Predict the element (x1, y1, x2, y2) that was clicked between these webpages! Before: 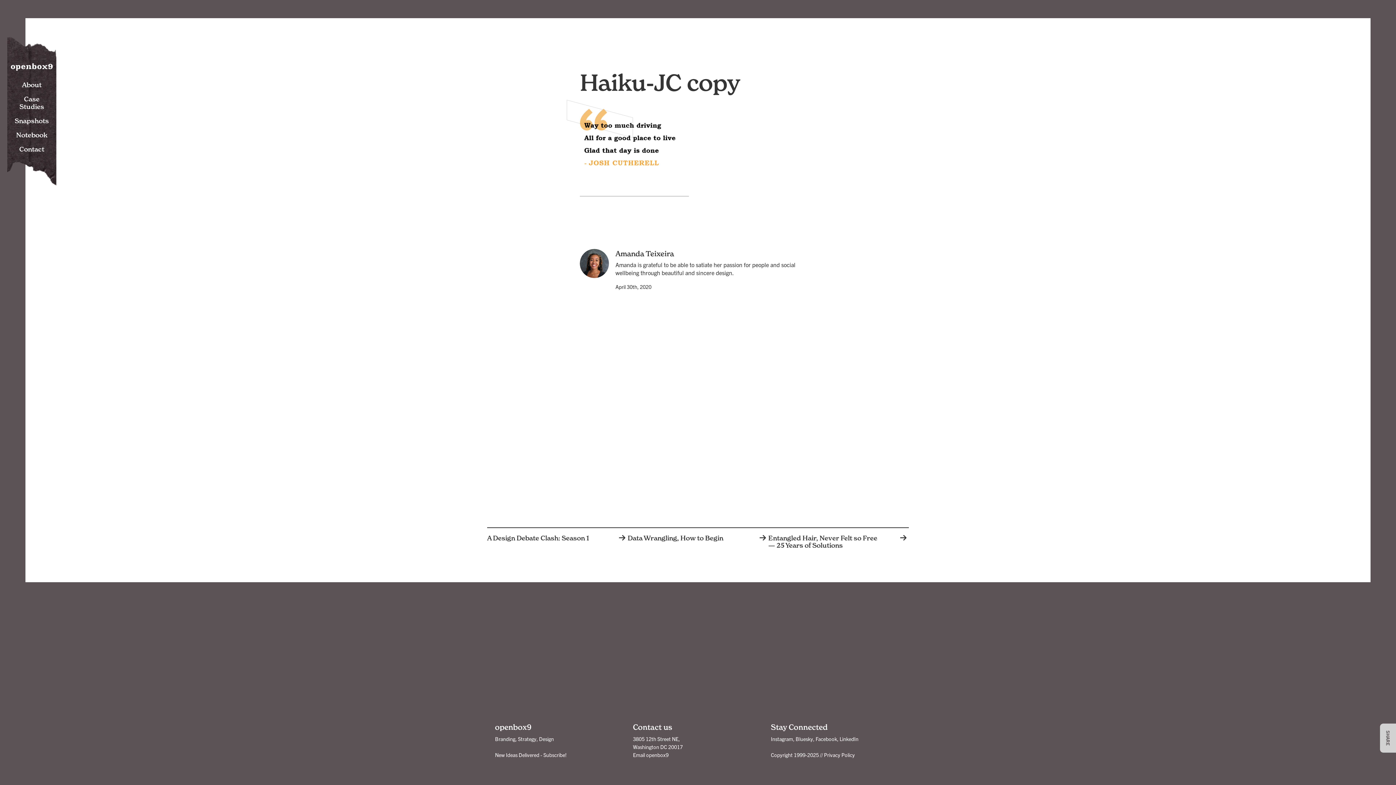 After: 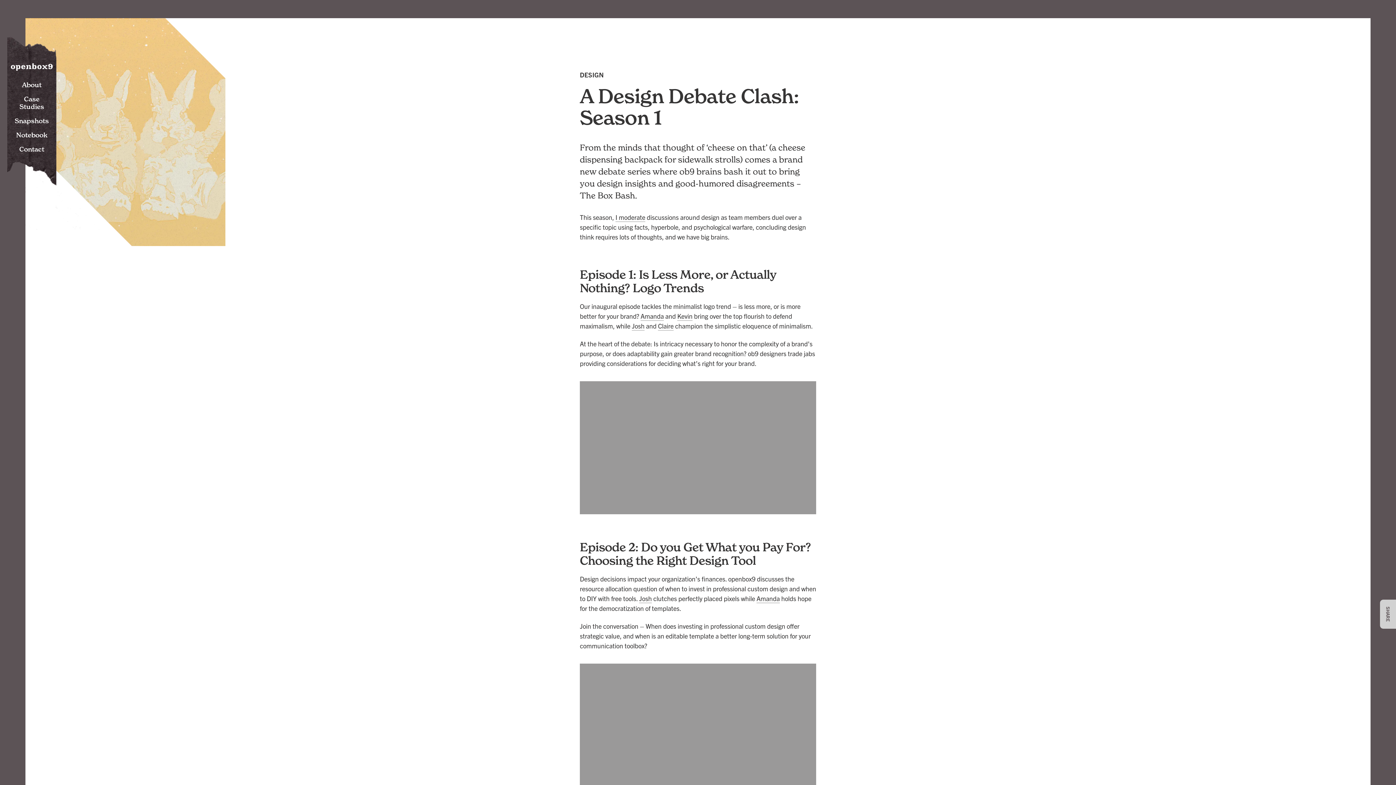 Action: label: A Design Debate Clash: Season 1 bbox: (487, 534, 589, 542)